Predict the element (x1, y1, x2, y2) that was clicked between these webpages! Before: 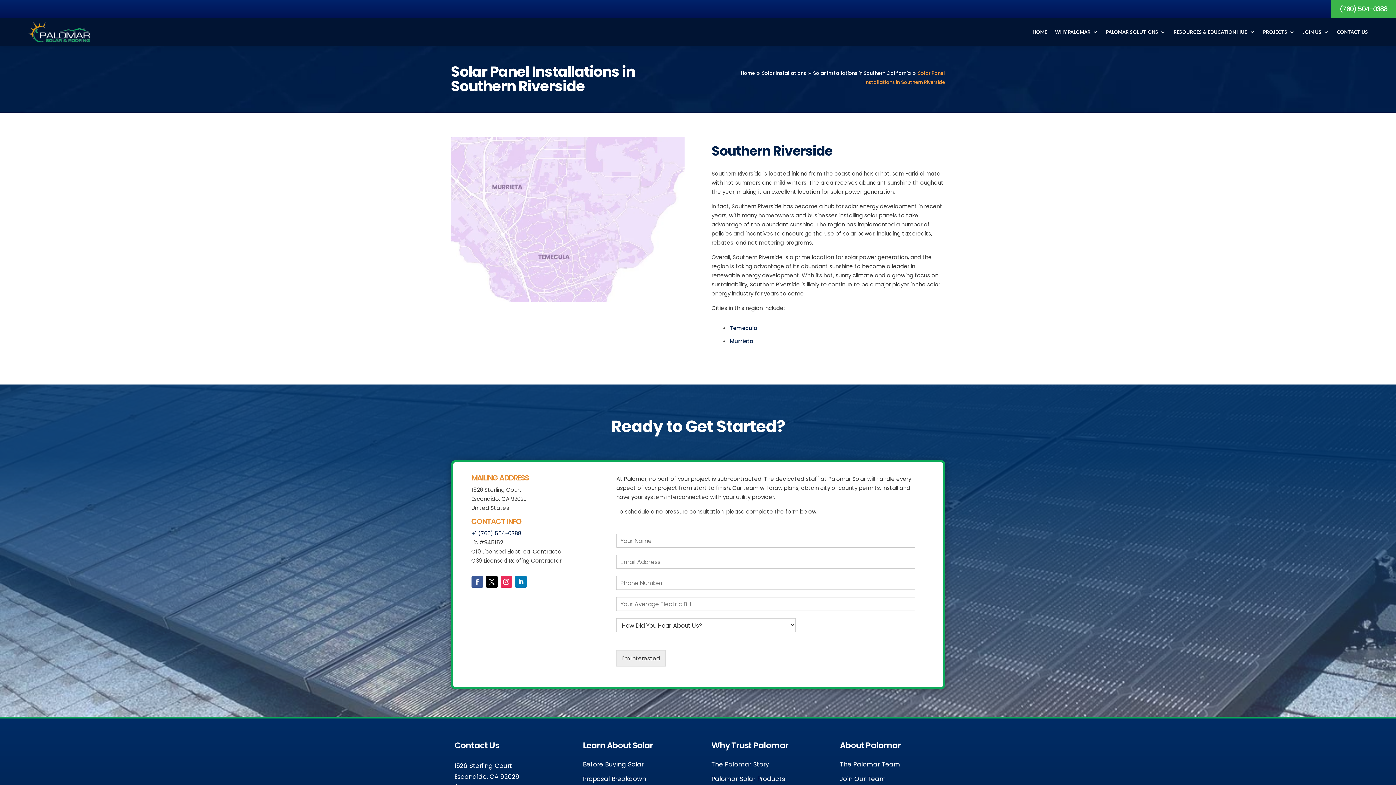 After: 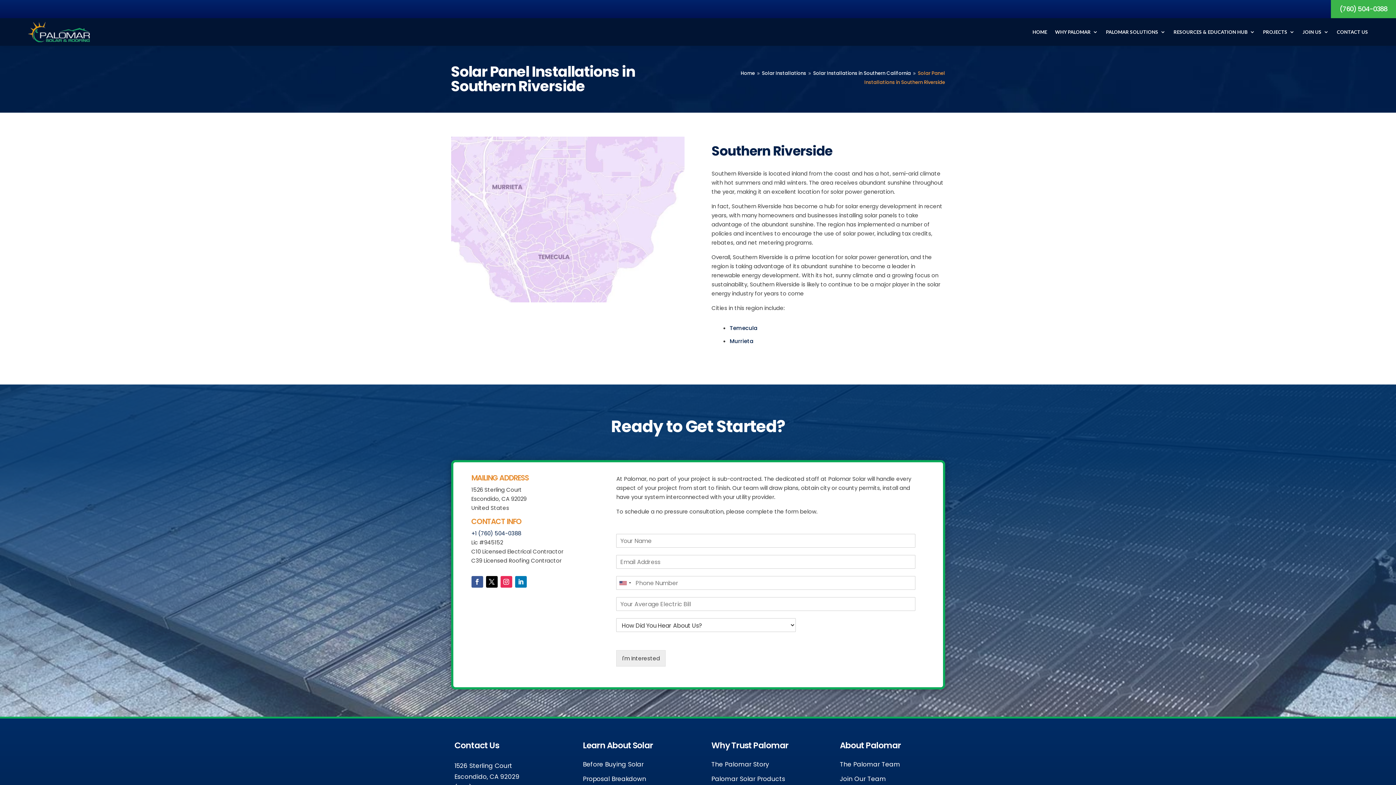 Action: label: +1 (760) 504-0388 bbox: (471, 529, 521, 537)